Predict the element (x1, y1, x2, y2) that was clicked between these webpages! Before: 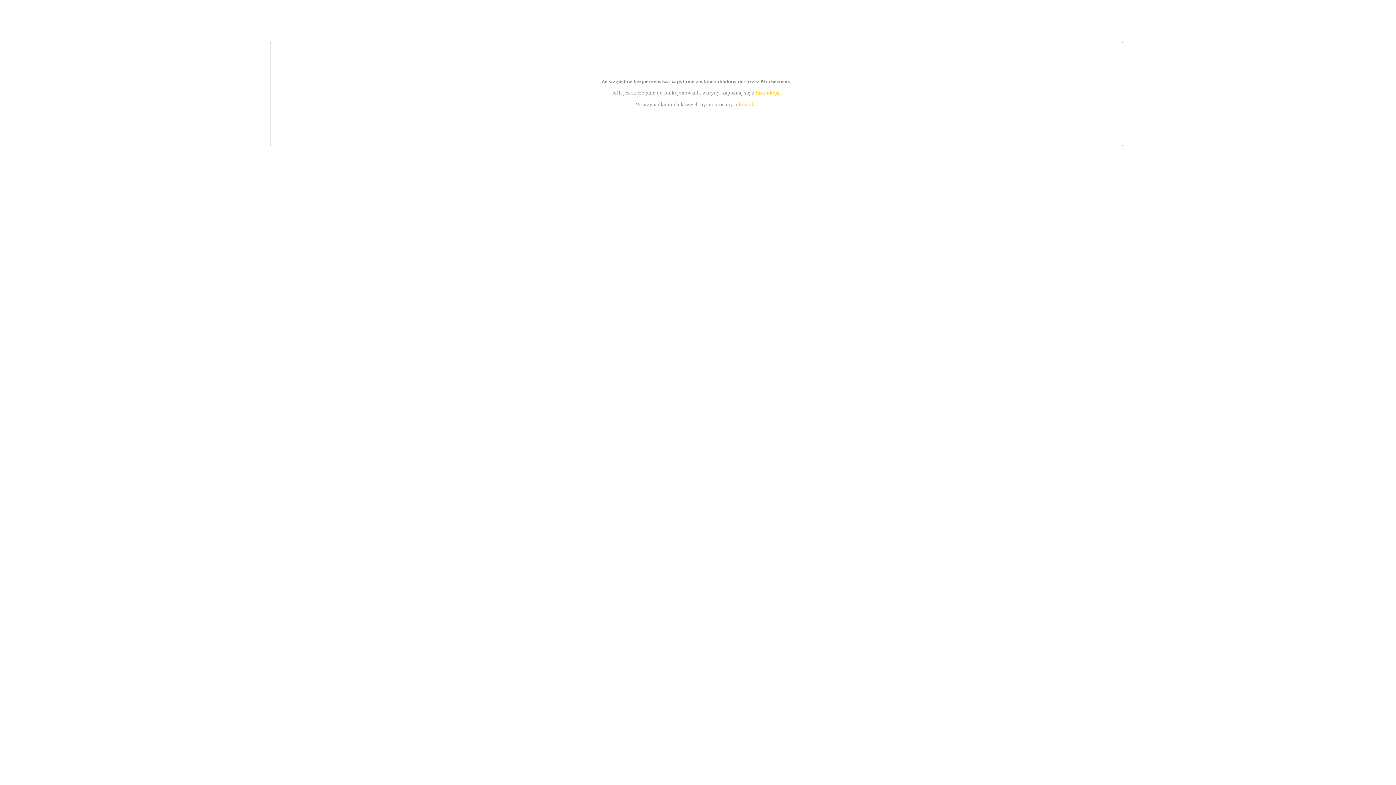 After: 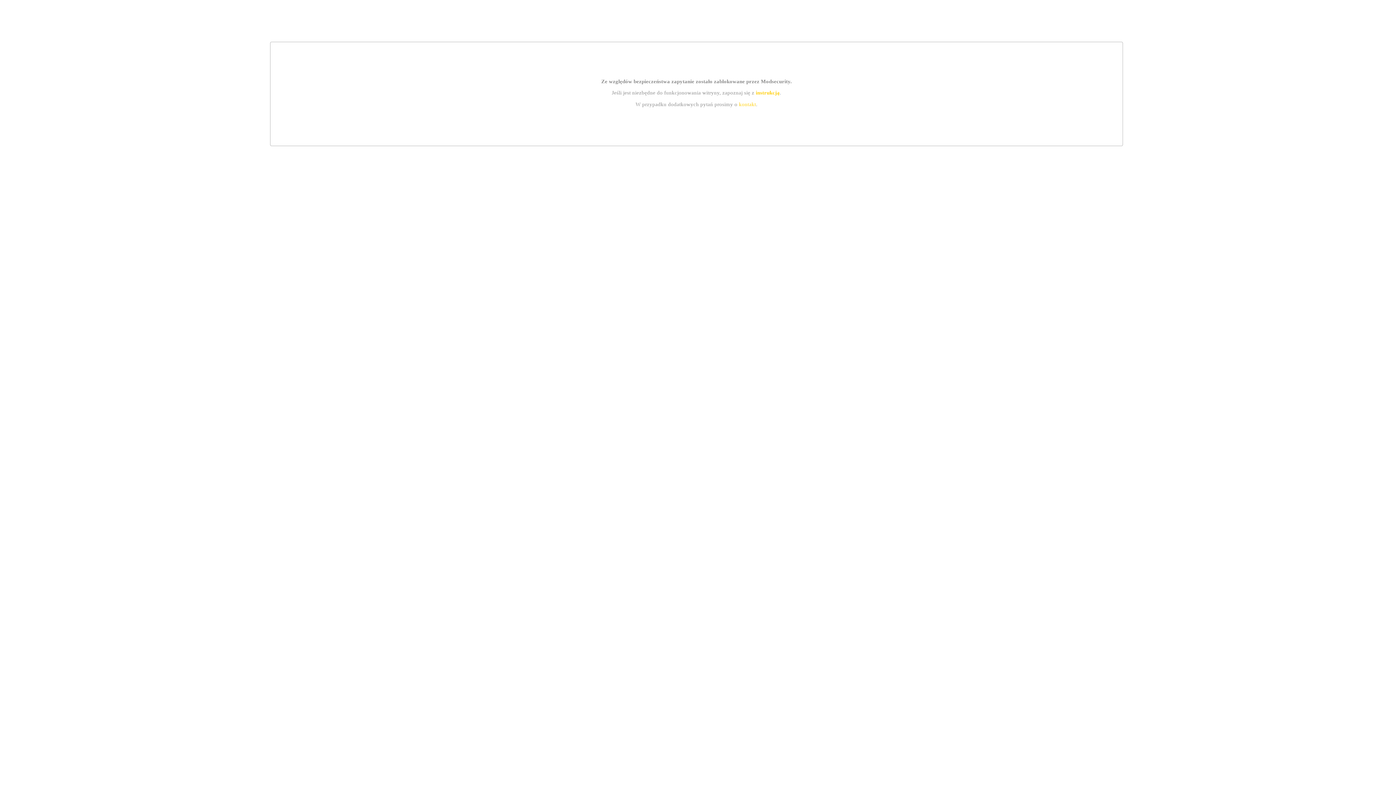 Action: label: kontakt bbox: (739, 101, 756, 107)